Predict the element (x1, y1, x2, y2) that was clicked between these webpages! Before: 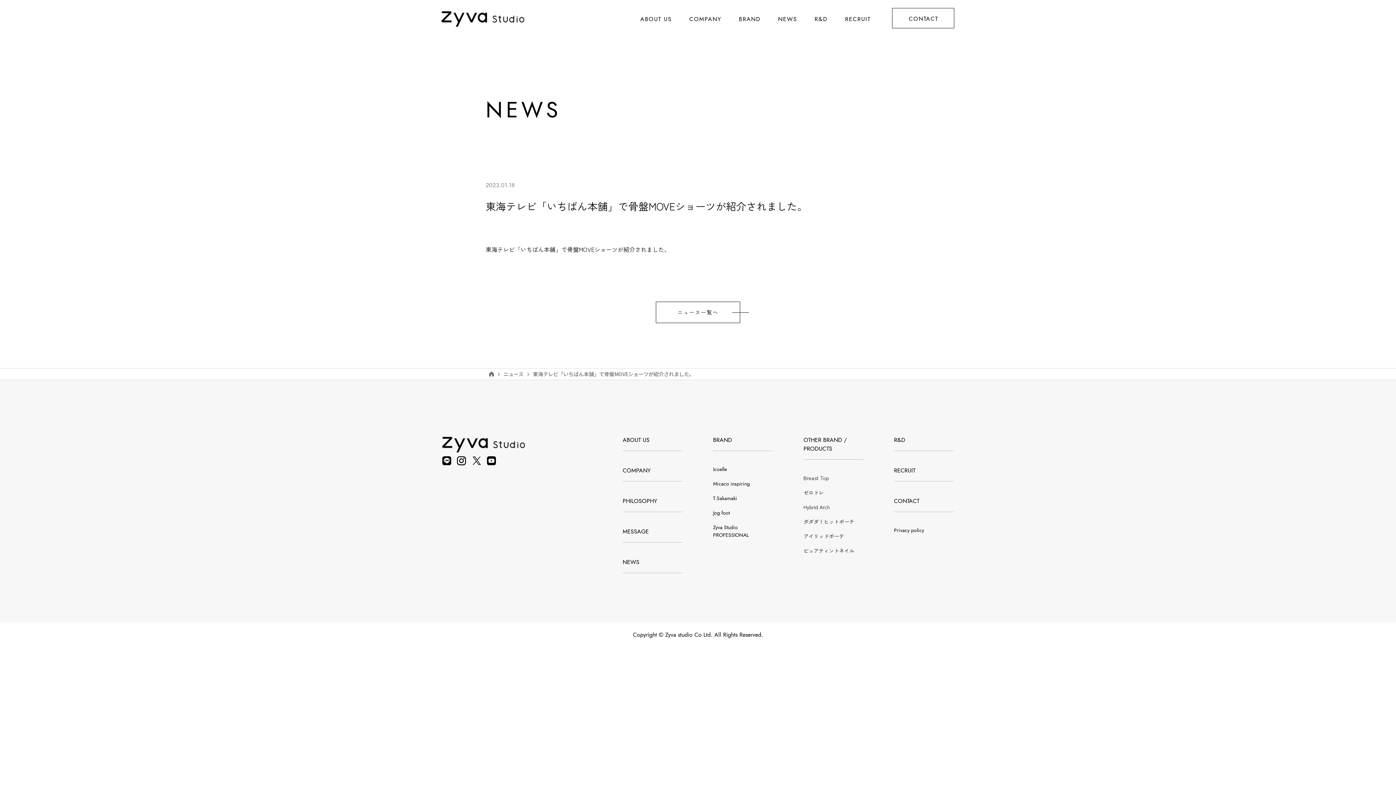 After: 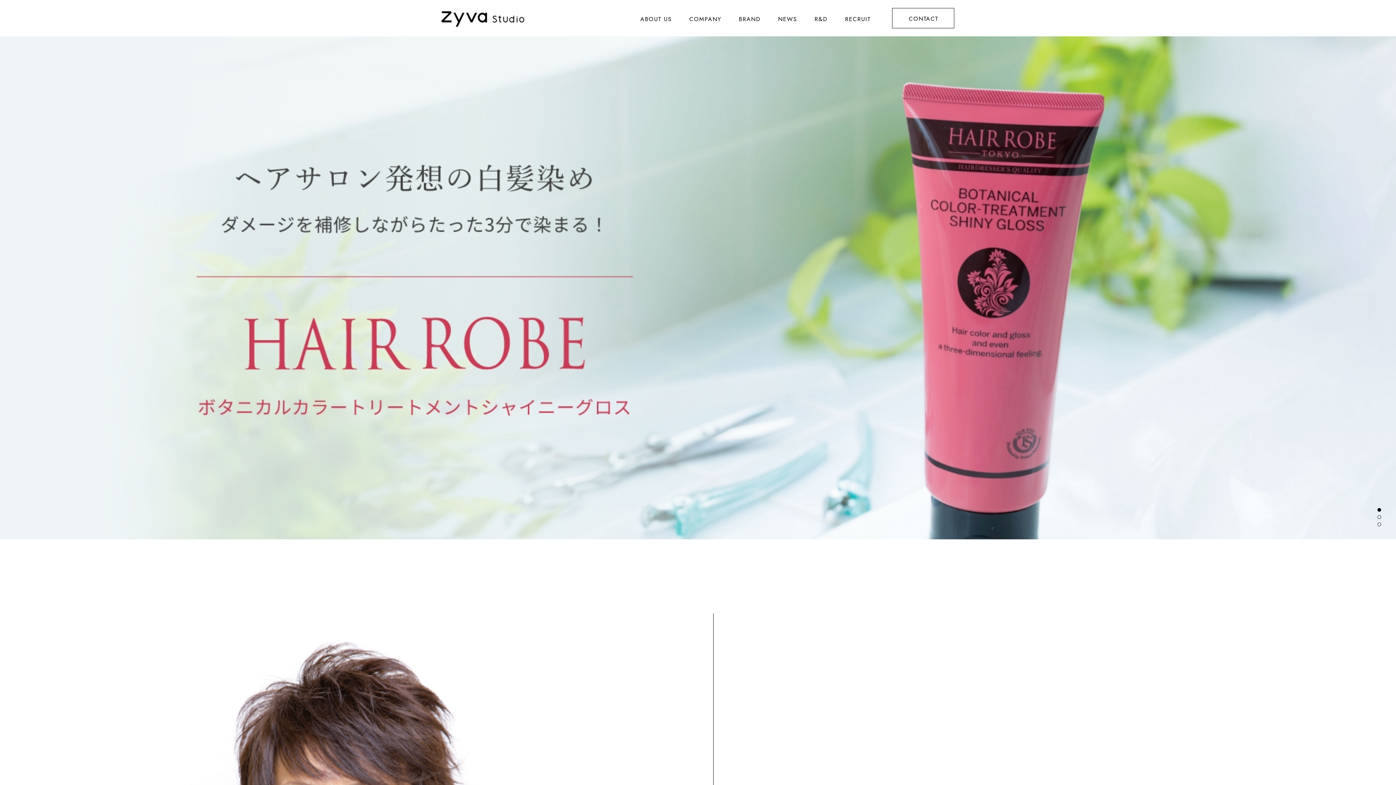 Action: label: T.Sakamaki bbox: (713, 494, 773, 502)